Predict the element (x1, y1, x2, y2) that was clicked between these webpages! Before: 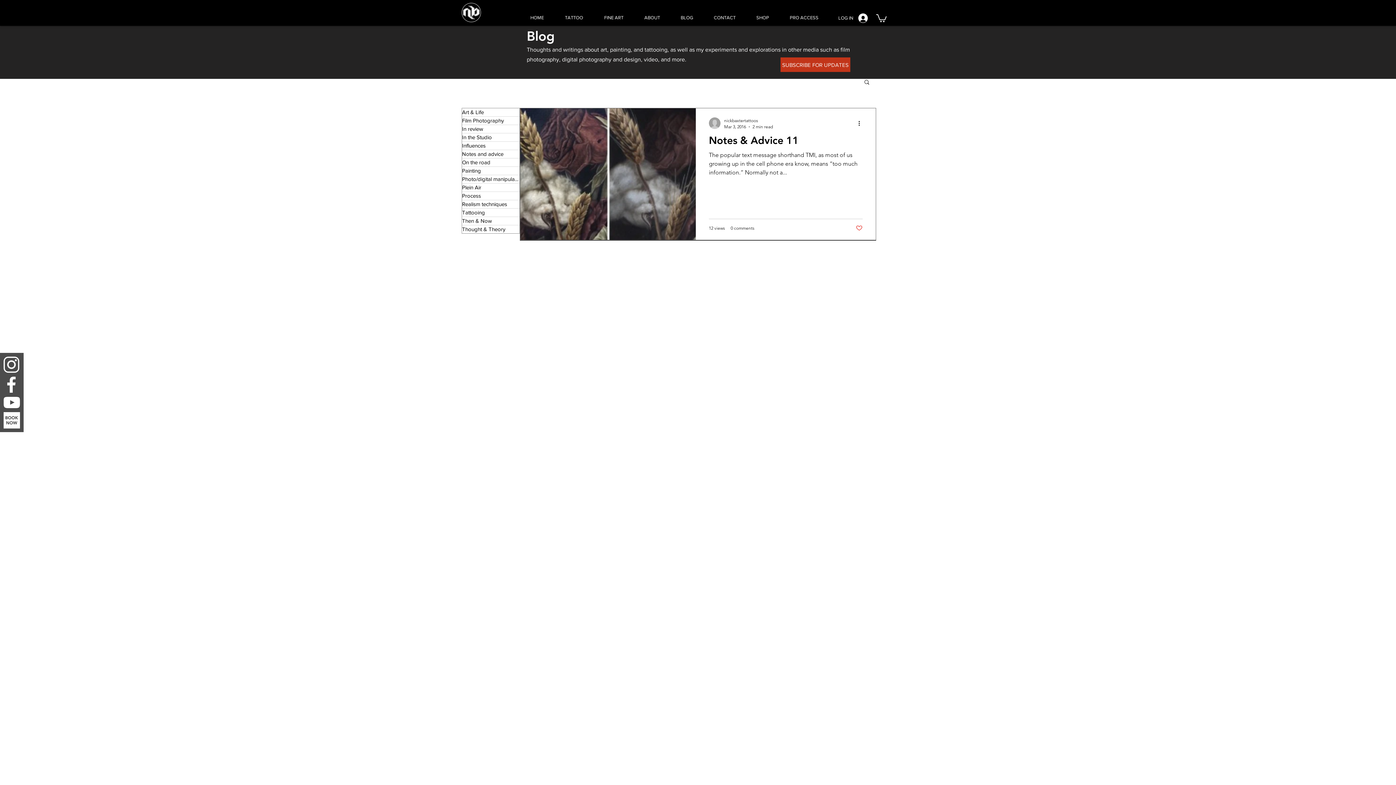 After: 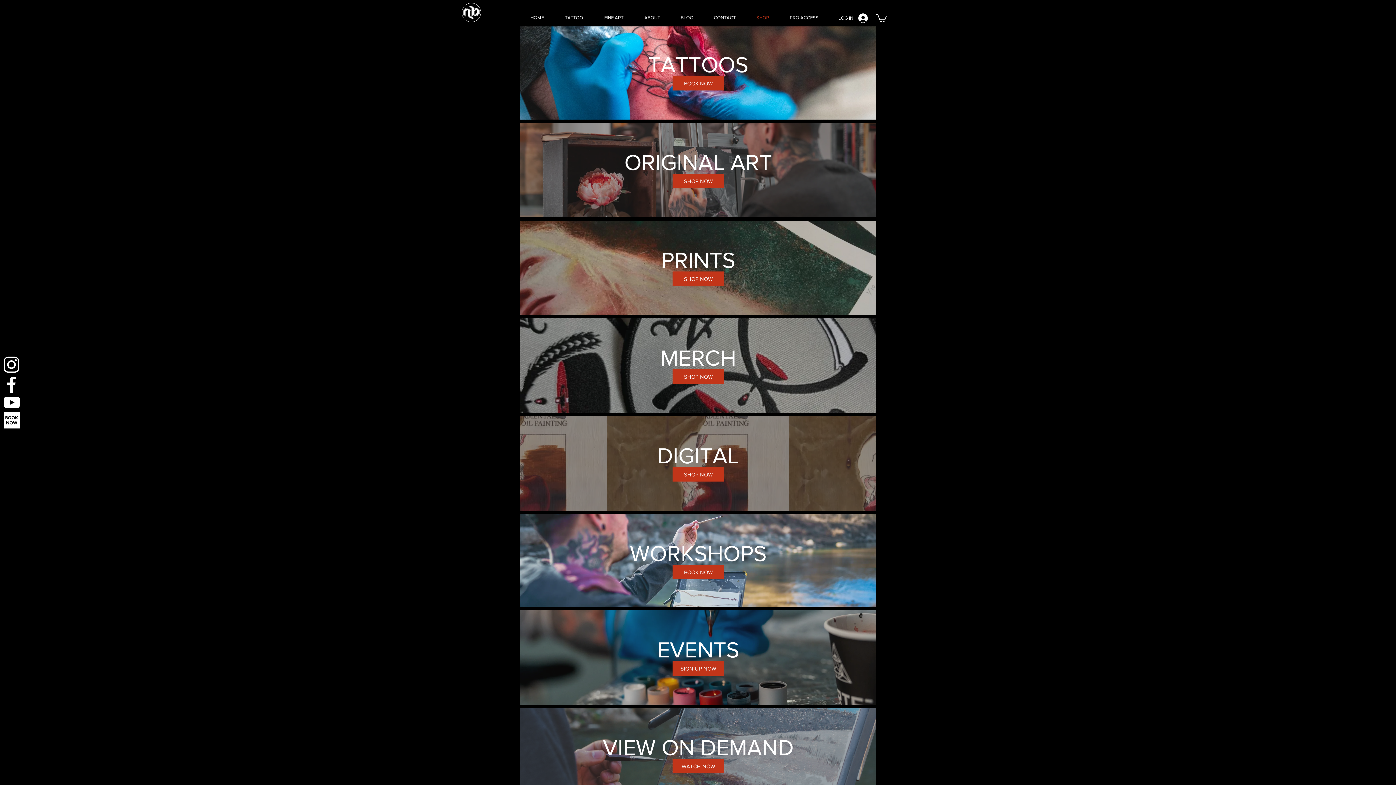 Action: bbox: (746, 10, 779, 25) label: SHOP